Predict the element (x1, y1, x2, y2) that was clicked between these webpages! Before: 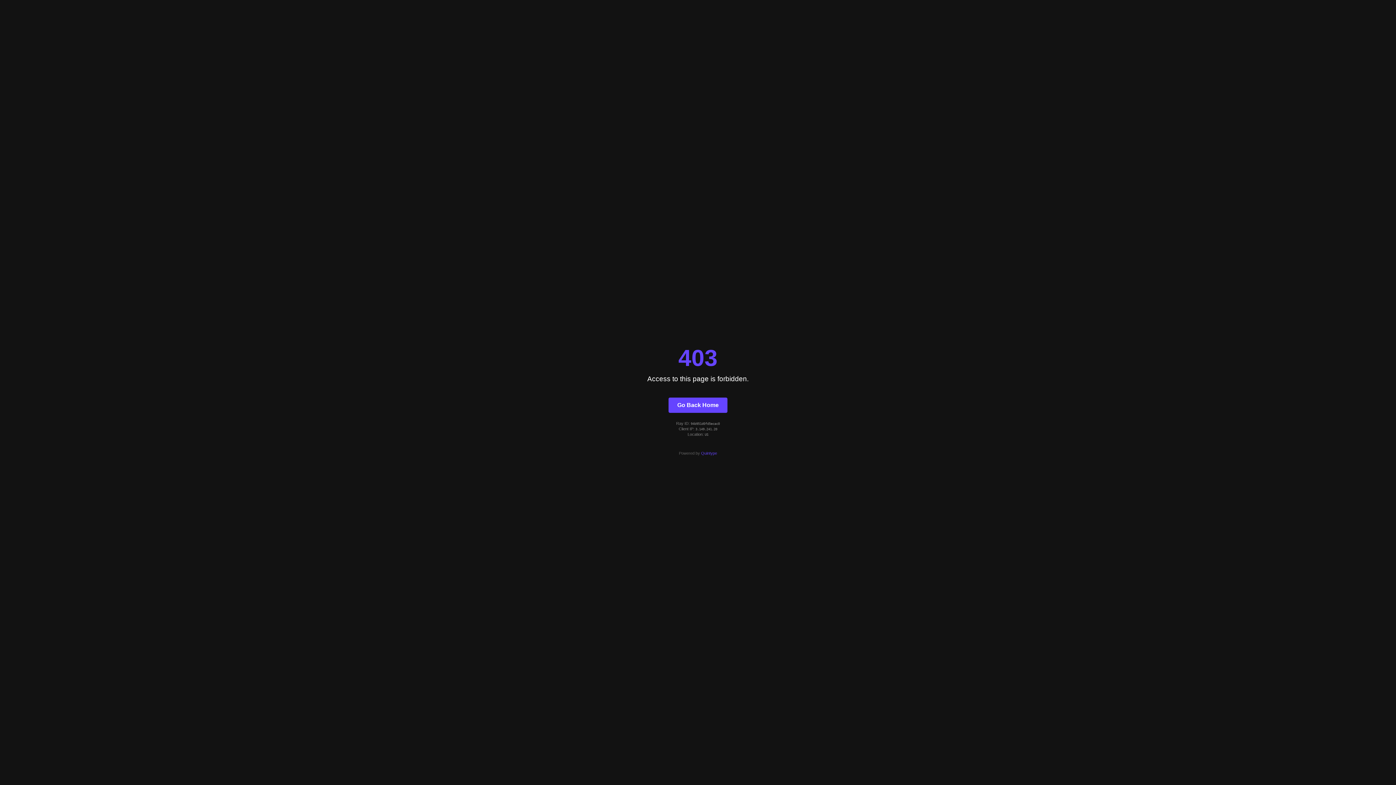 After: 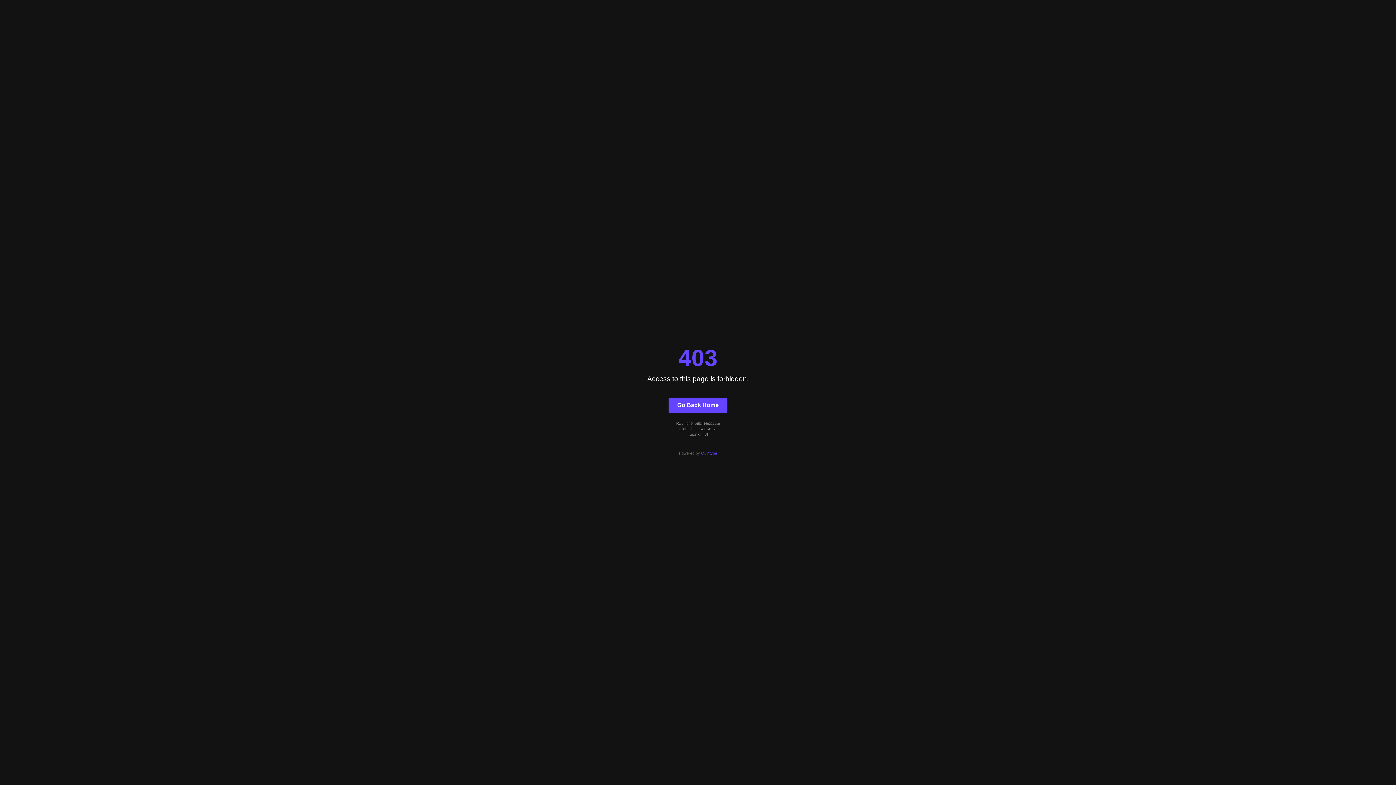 Action: bbox: (668, 397, 727, 412) label: Go Back Home